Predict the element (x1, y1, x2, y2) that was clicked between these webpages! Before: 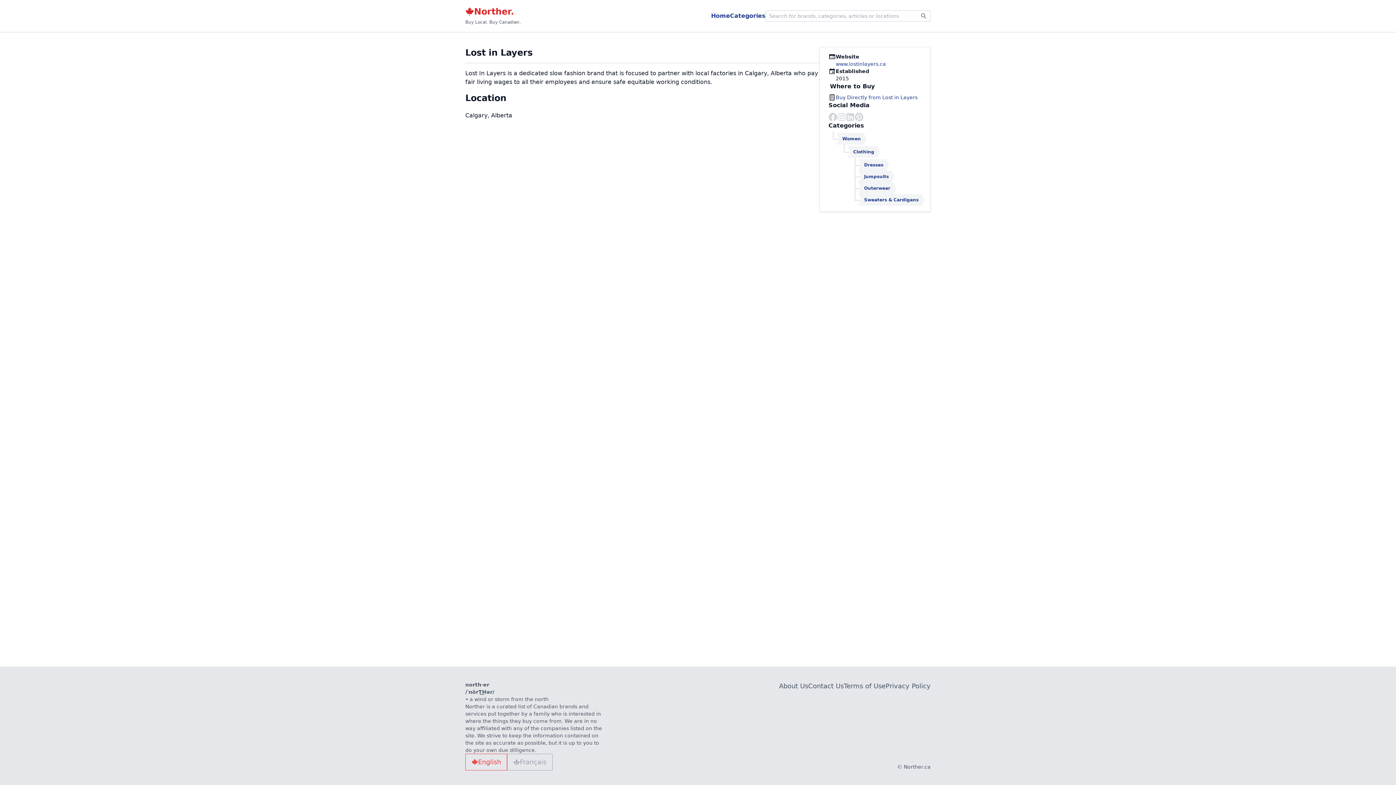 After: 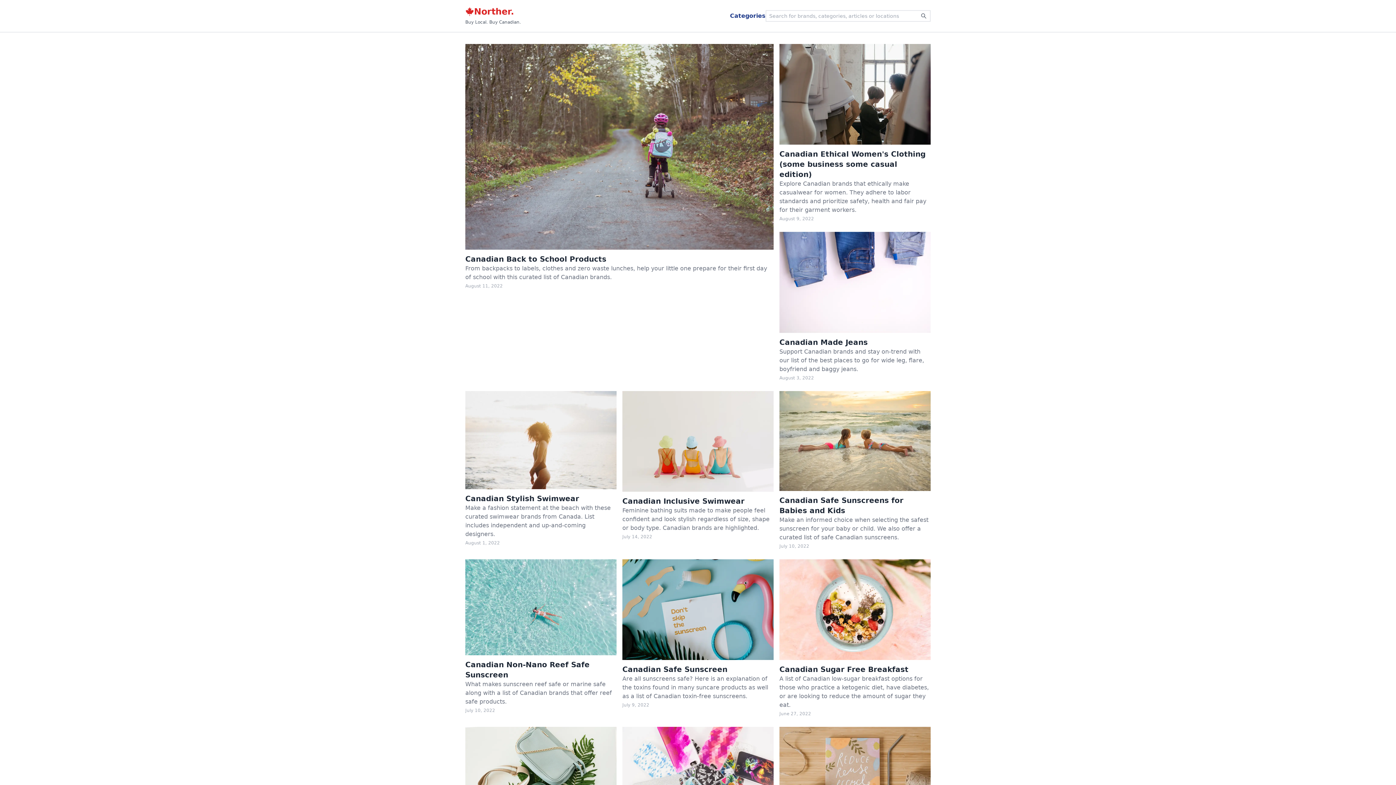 Action: label: Norther. bbox: (465, 5, 521, 17)